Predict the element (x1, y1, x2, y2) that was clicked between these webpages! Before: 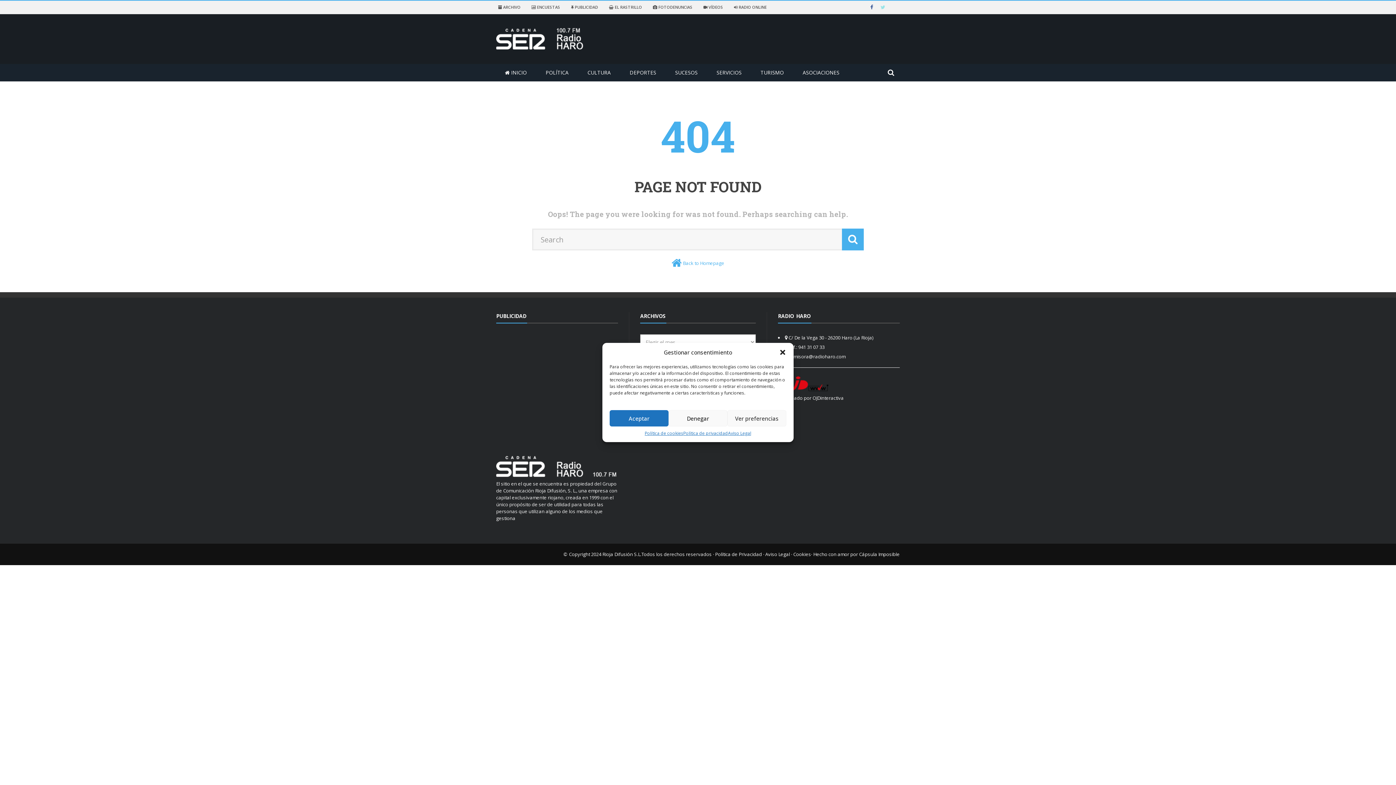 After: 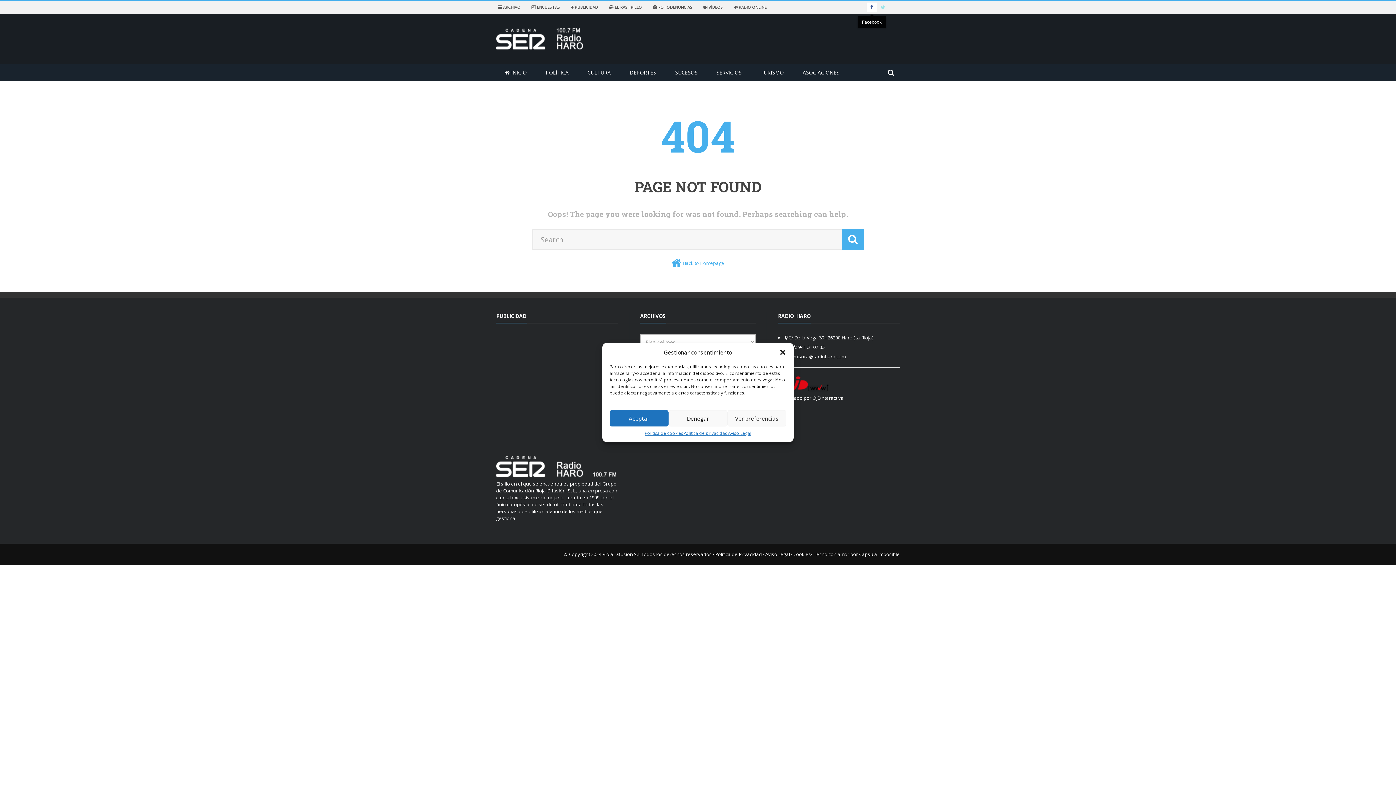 Action: bbox: (866, 3, 877, 10)